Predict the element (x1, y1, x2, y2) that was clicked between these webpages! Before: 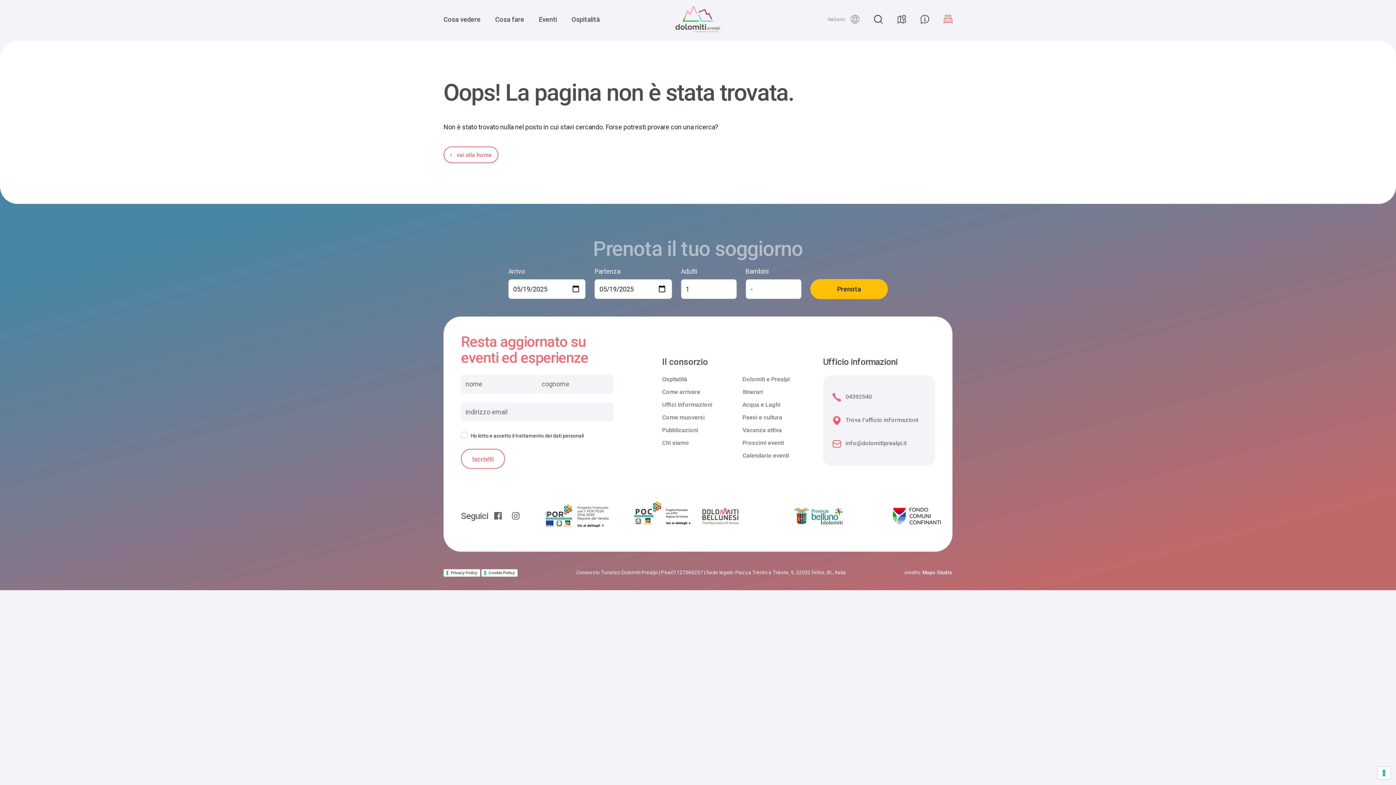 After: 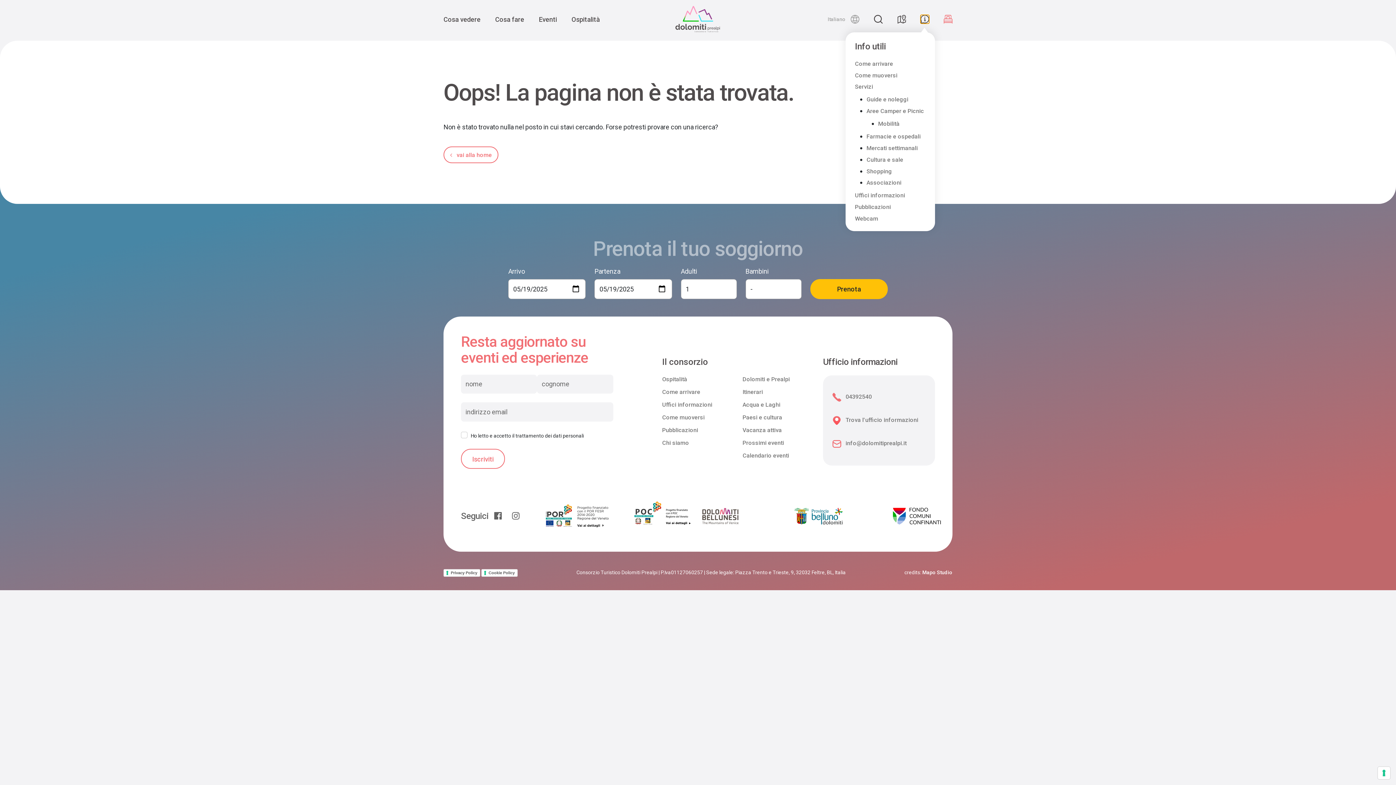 Action: label: Info bbox: (920, 14, 929, 23)